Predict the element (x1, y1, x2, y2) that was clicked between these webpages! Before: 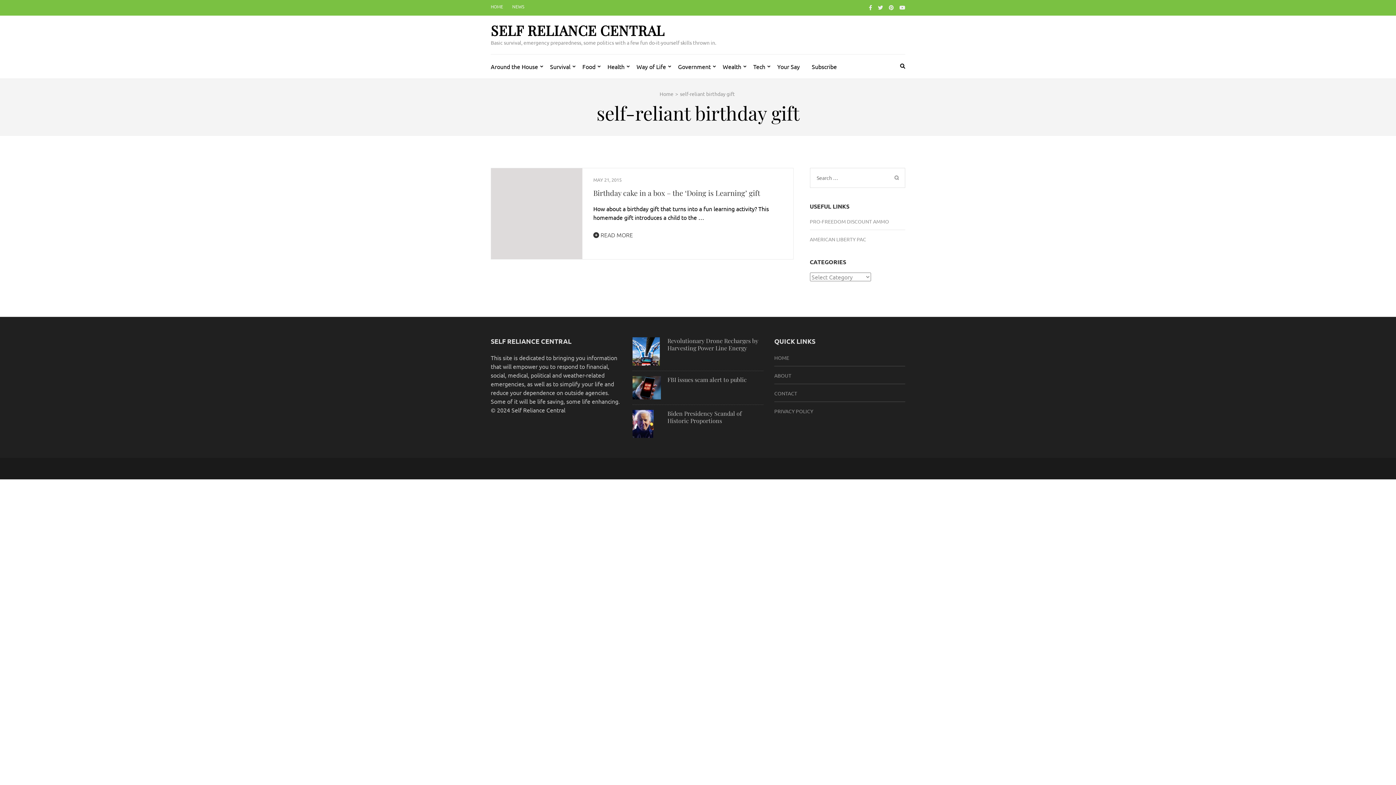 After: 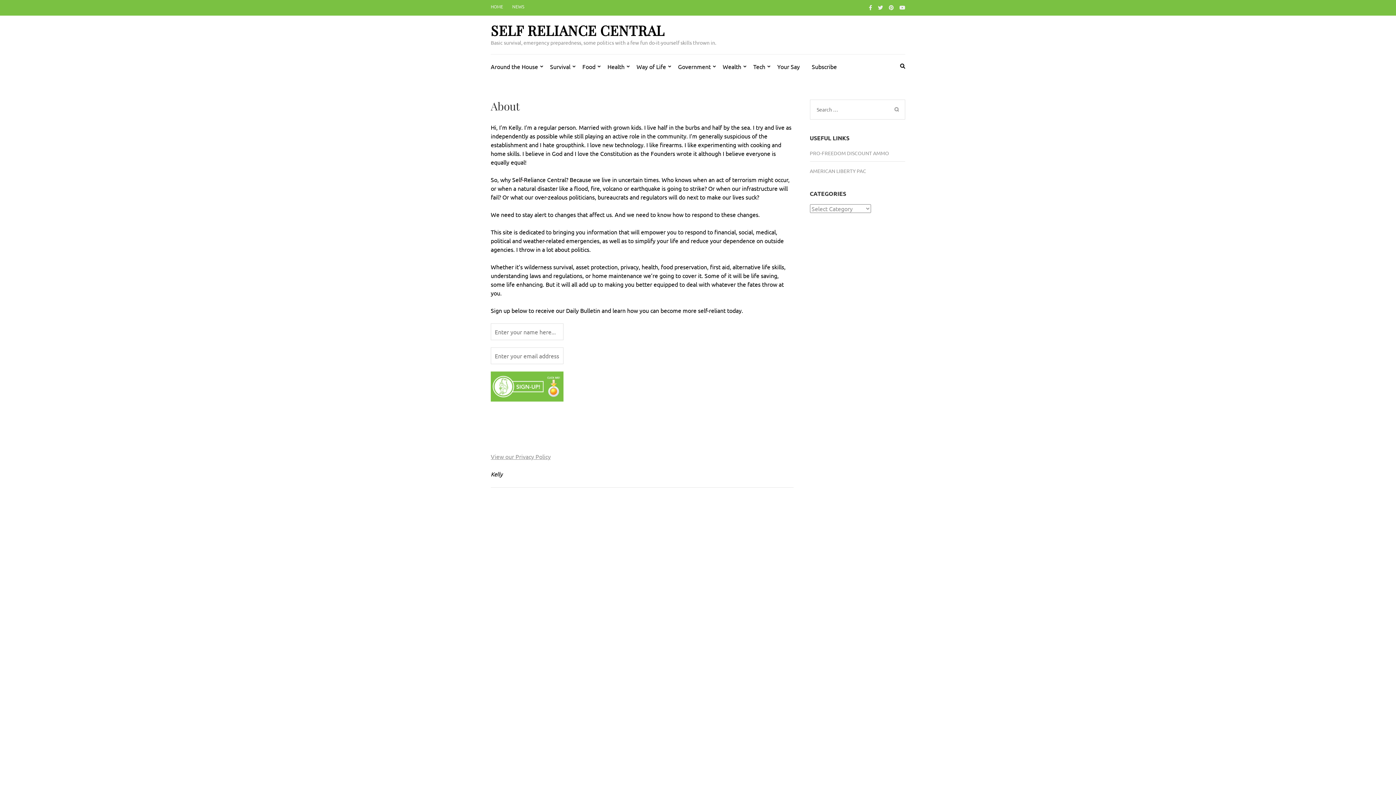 Action: bbox: (774, 372, 791, 378) label: ABOUT